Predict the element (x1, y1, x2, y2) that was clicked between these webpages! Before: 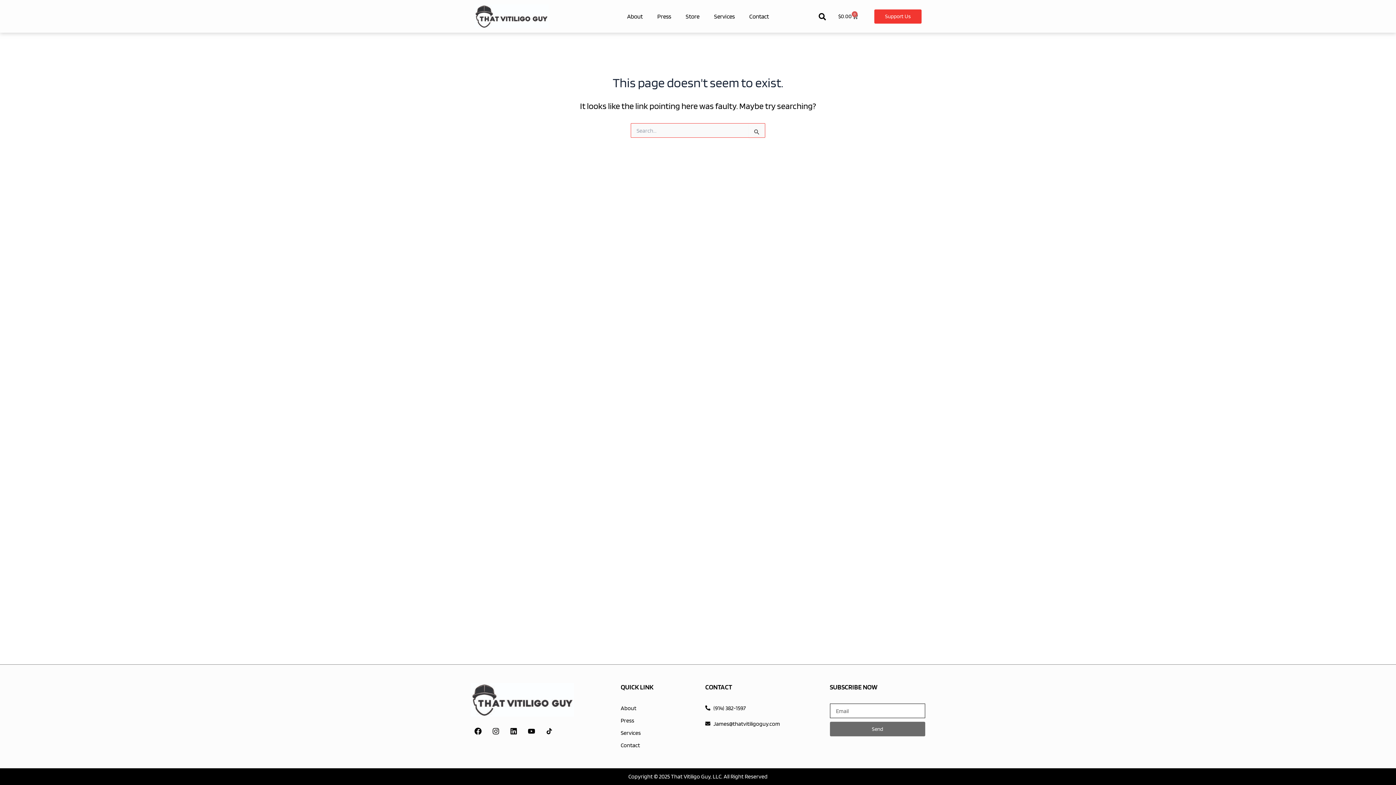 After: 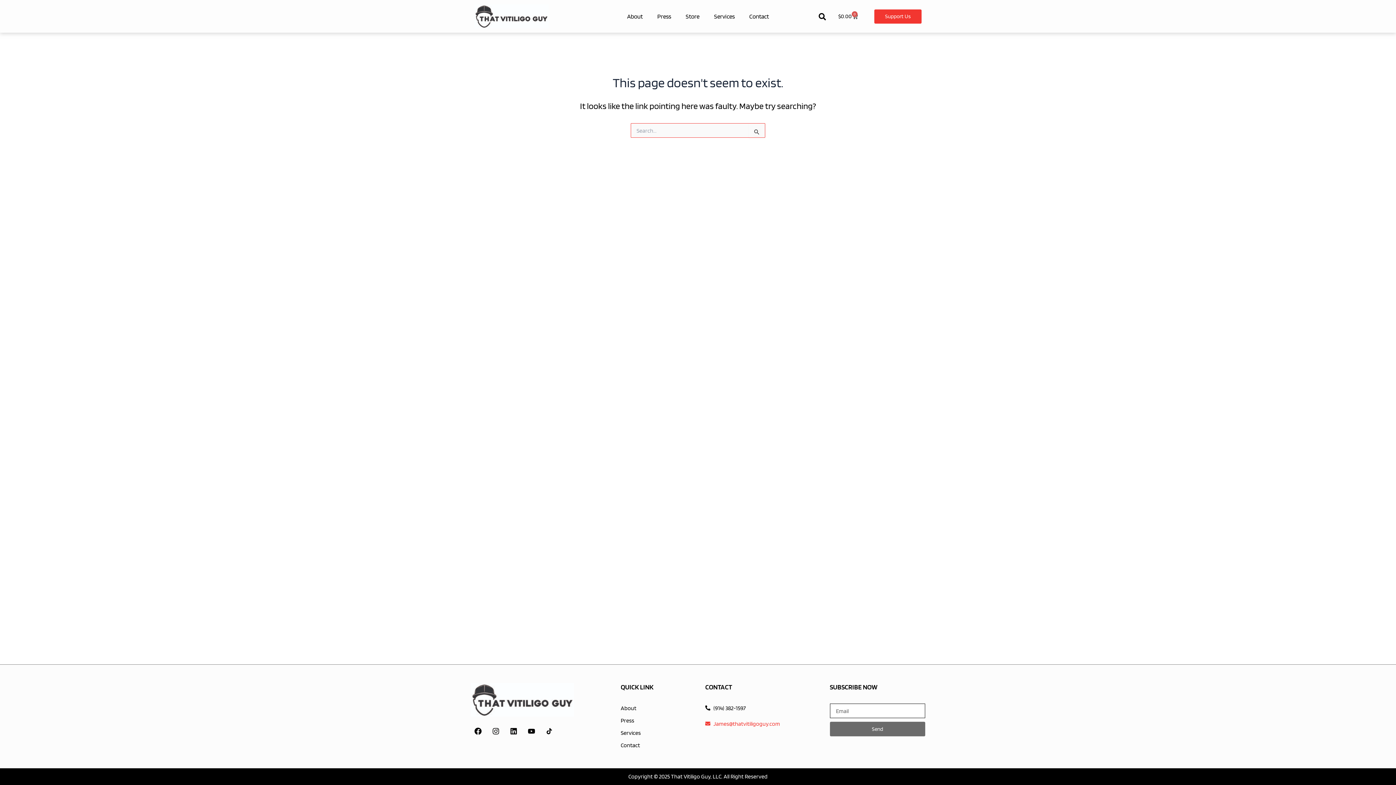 Action: label: James@thatvitiligoguy.com bbox: (705, 719, 811, 729)